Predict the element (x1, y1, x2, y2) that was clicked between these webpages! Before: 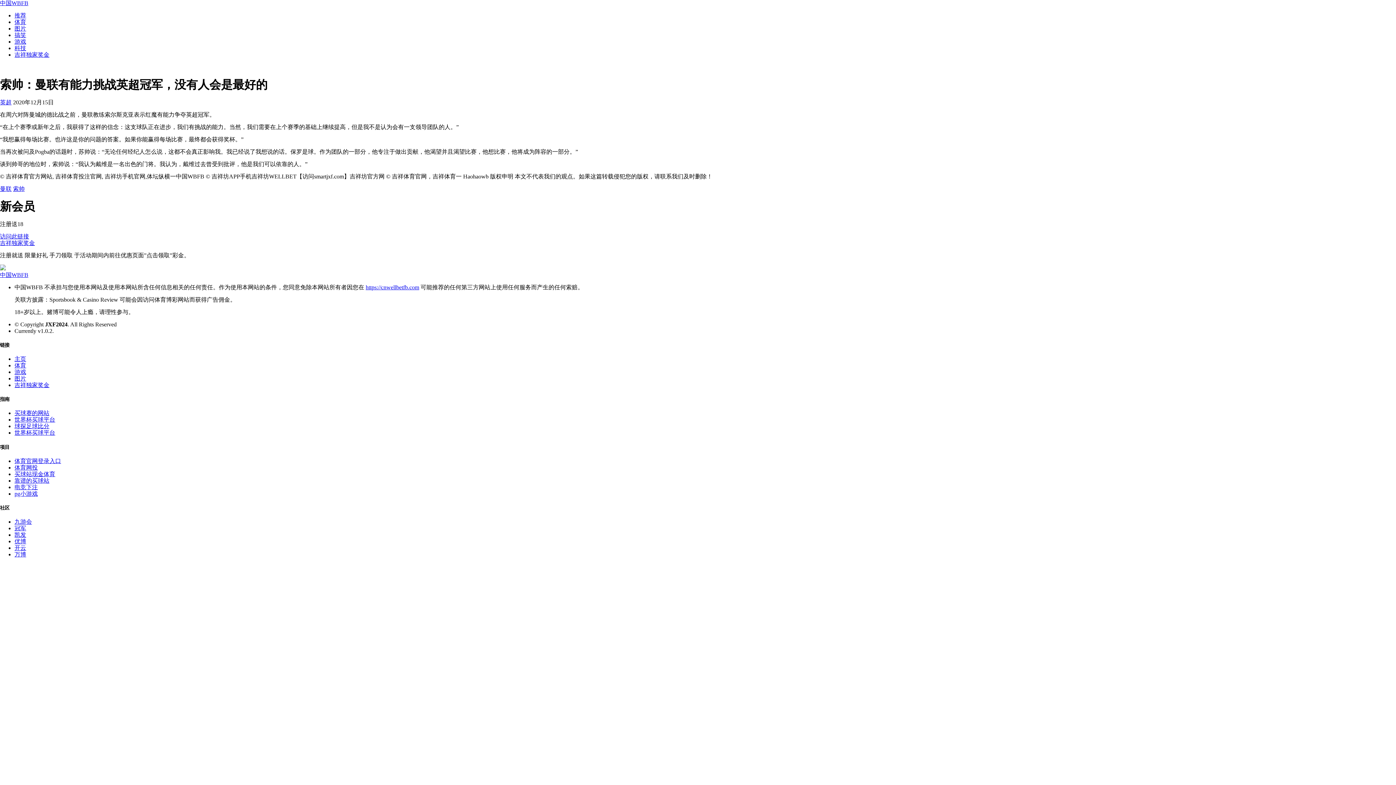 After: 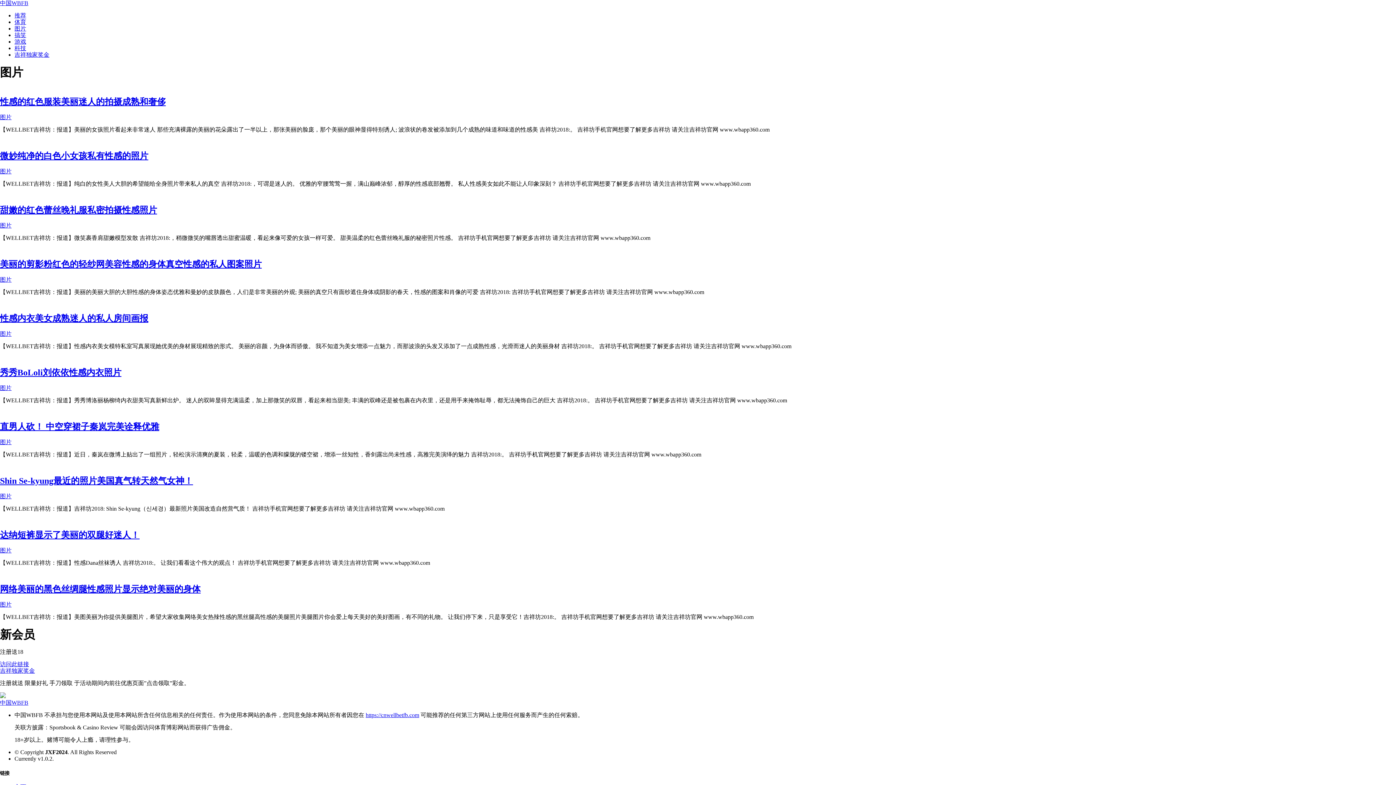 Action: bbox: (14, 375, 26, 381) label: 图片